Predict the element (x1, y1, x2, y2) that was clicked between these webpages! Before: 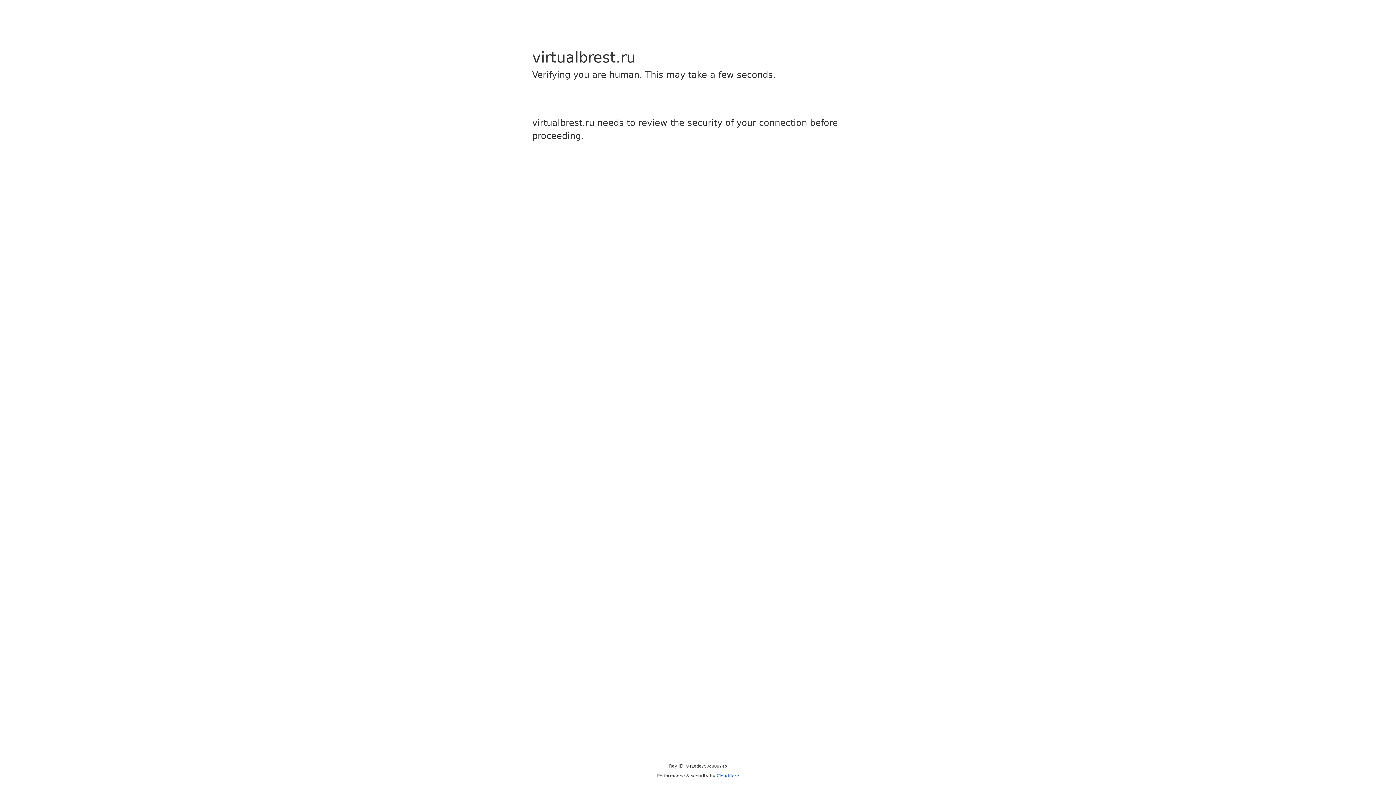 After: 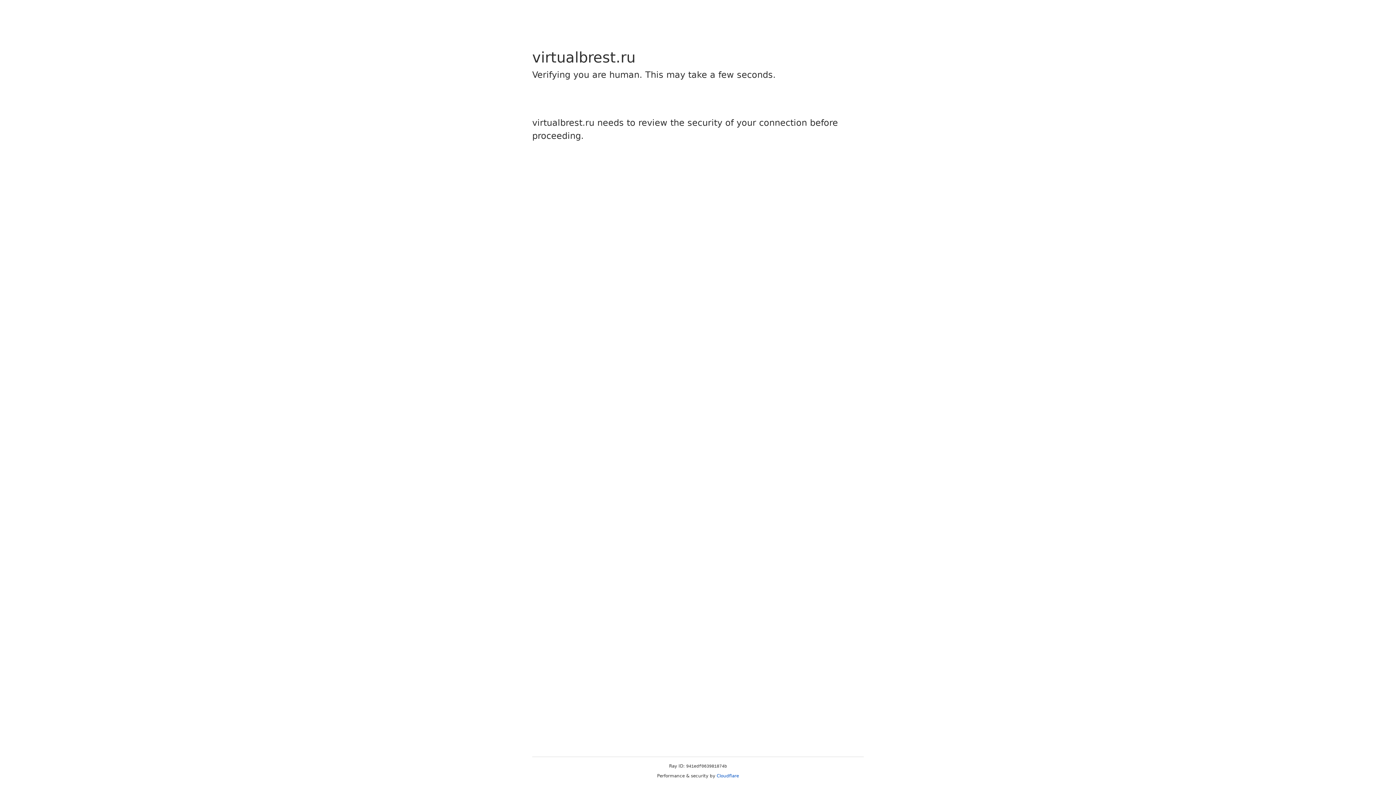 Action: bbox: (716, 773, 739, 778) label: Cloudflare